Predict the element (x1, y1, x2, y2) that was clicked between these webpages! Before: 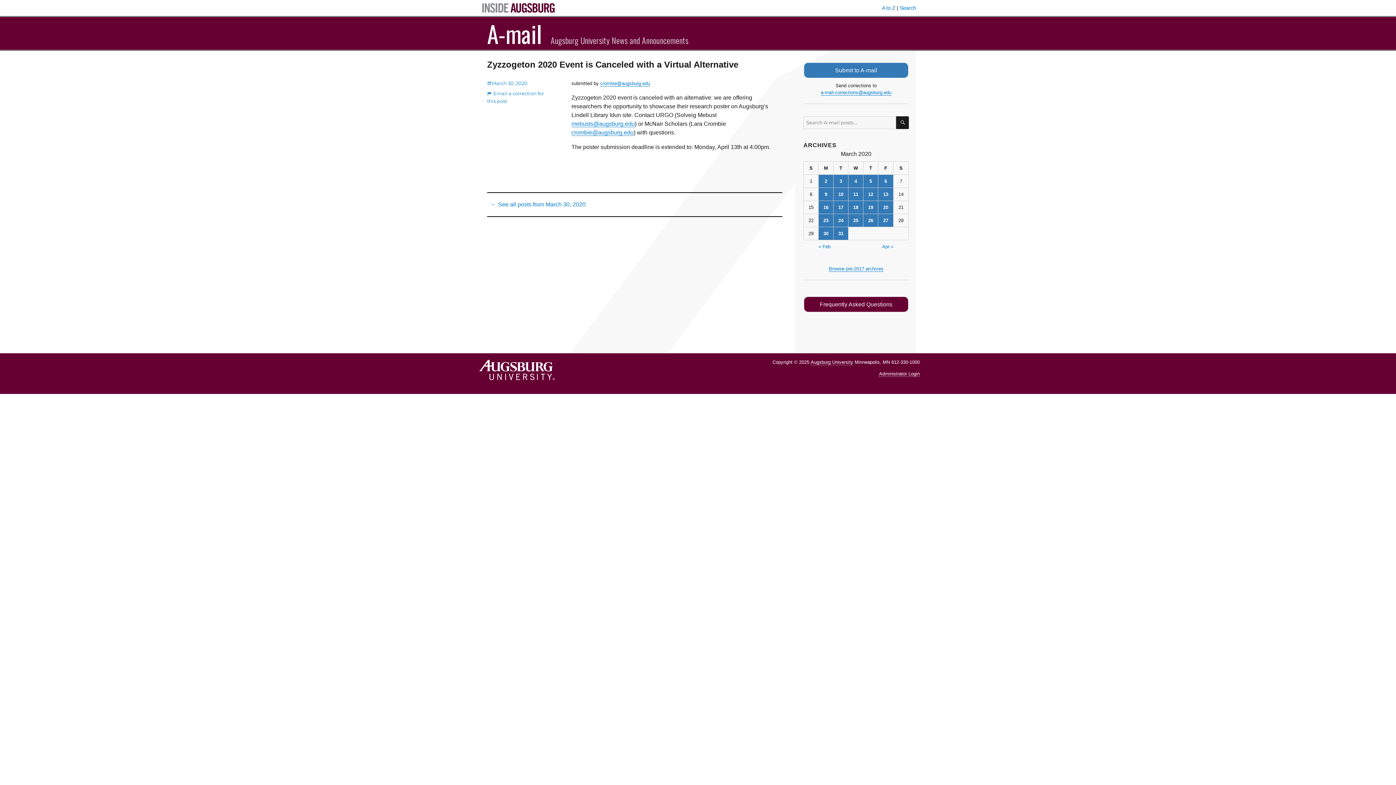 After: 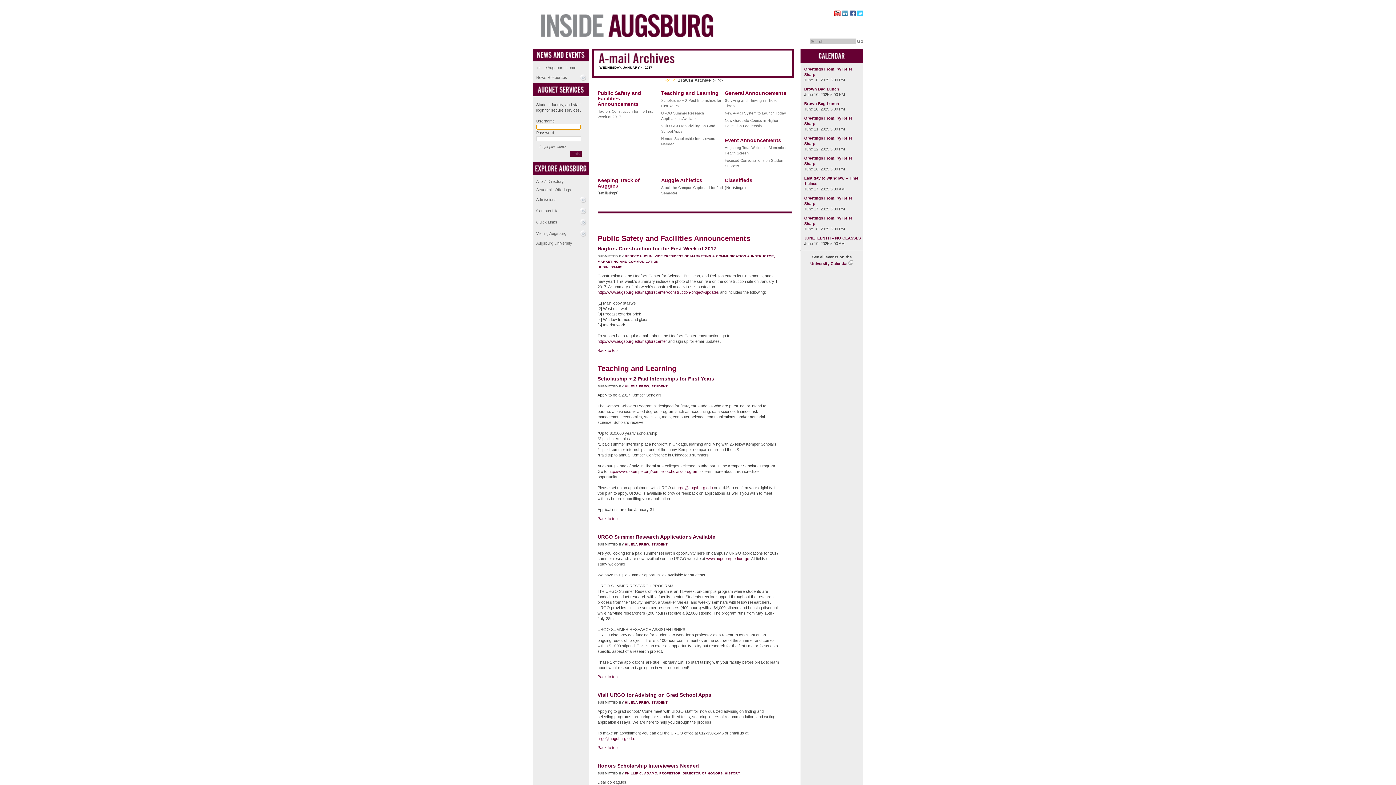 Action: label: Browse pre-2017 archives bbox: (829, 266, 883, 271)